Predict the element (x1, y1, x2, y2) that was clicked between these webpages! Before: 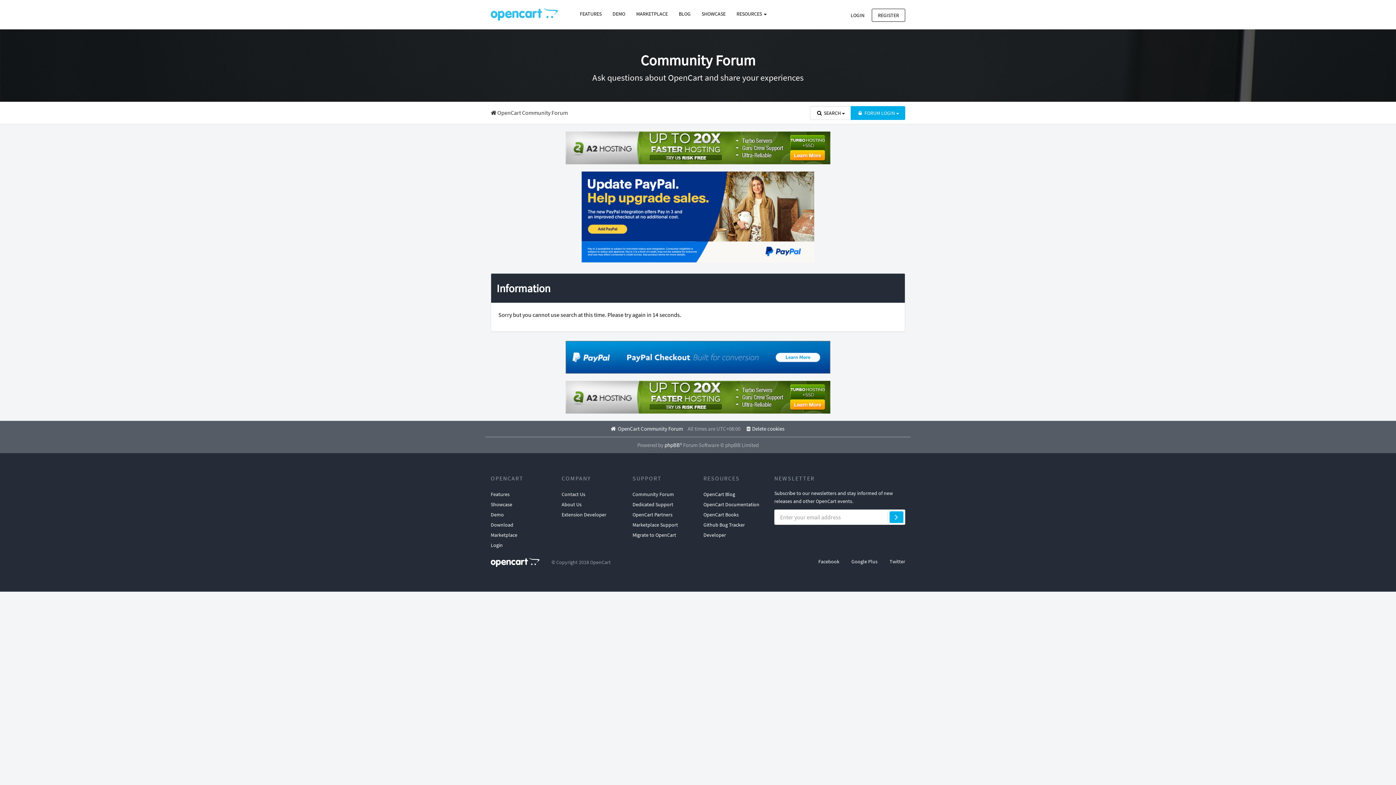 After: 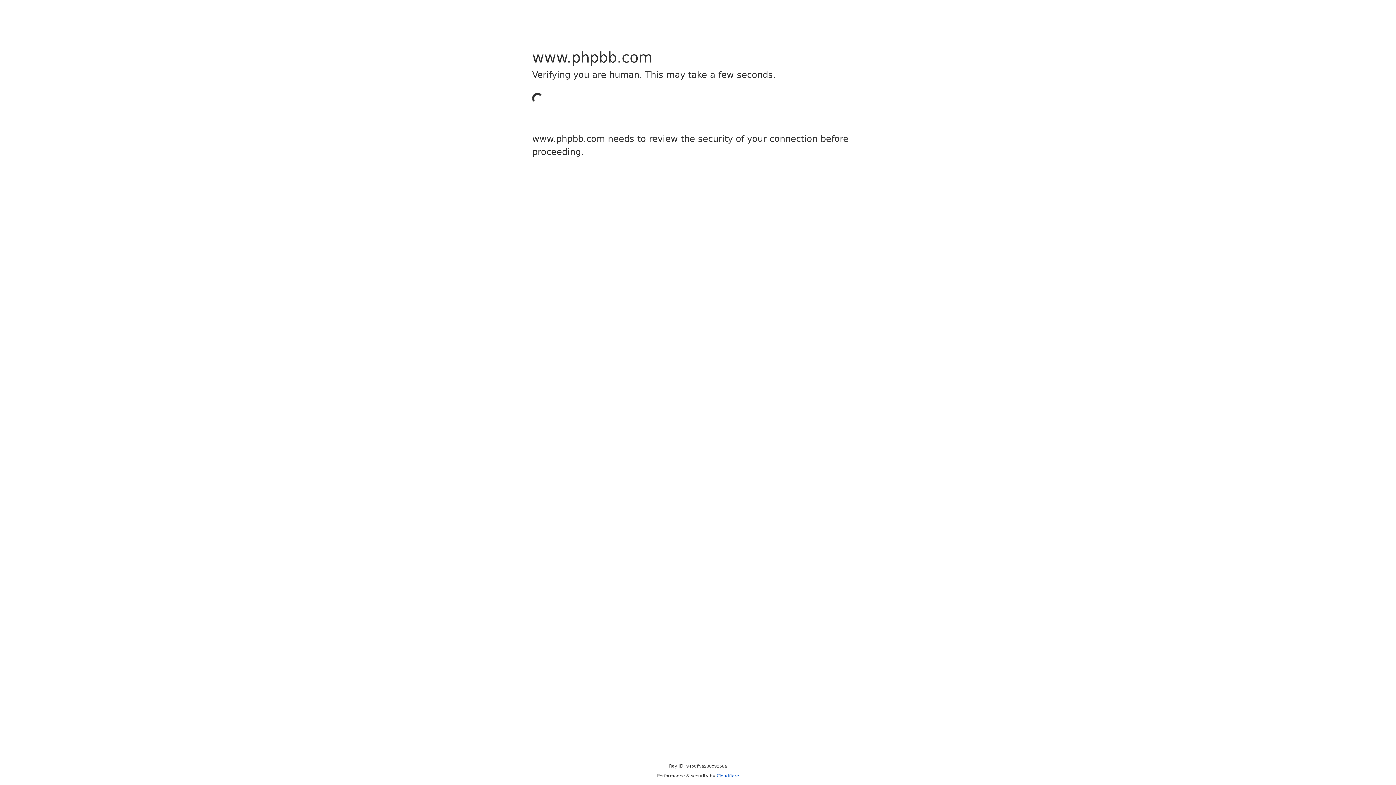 Action: bbox: (664, 441, 680, 448) label: phpBB